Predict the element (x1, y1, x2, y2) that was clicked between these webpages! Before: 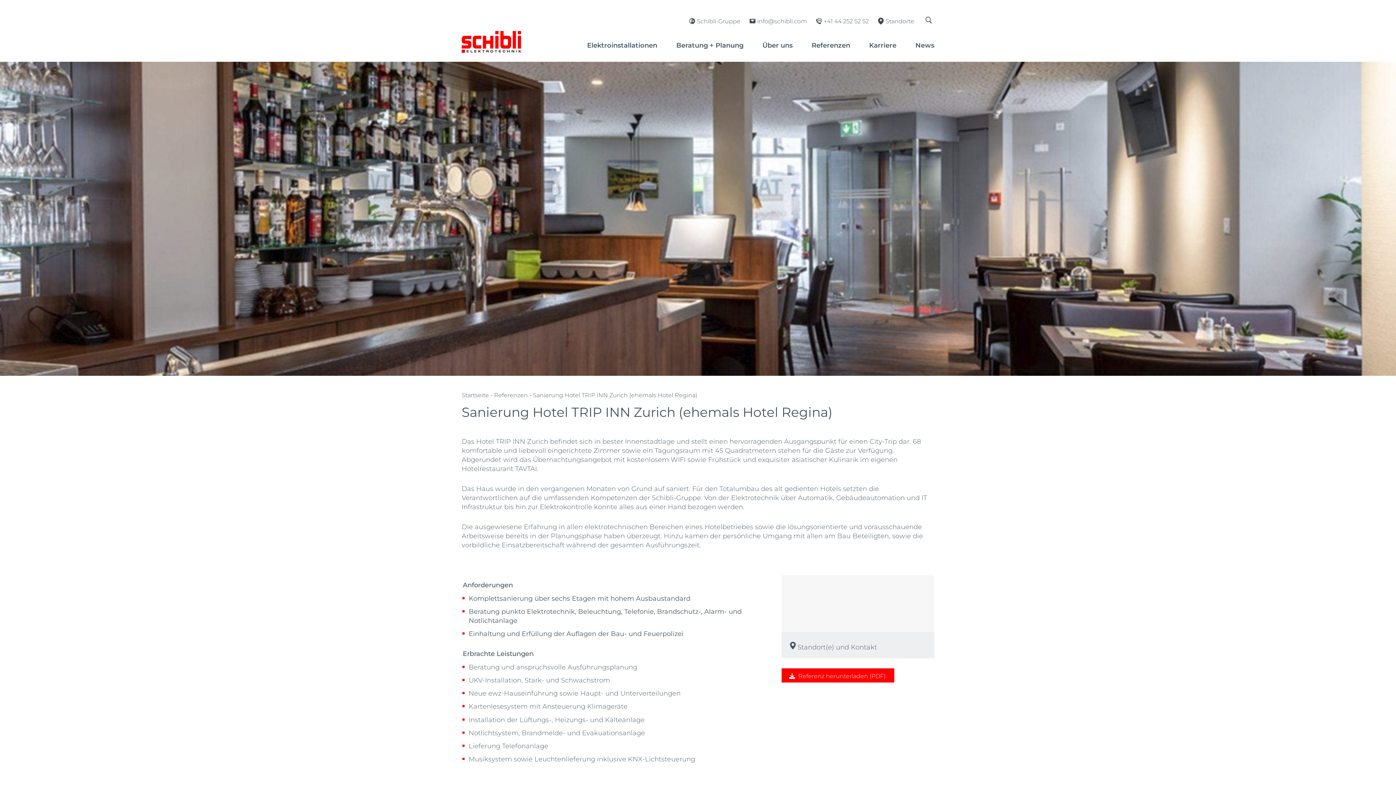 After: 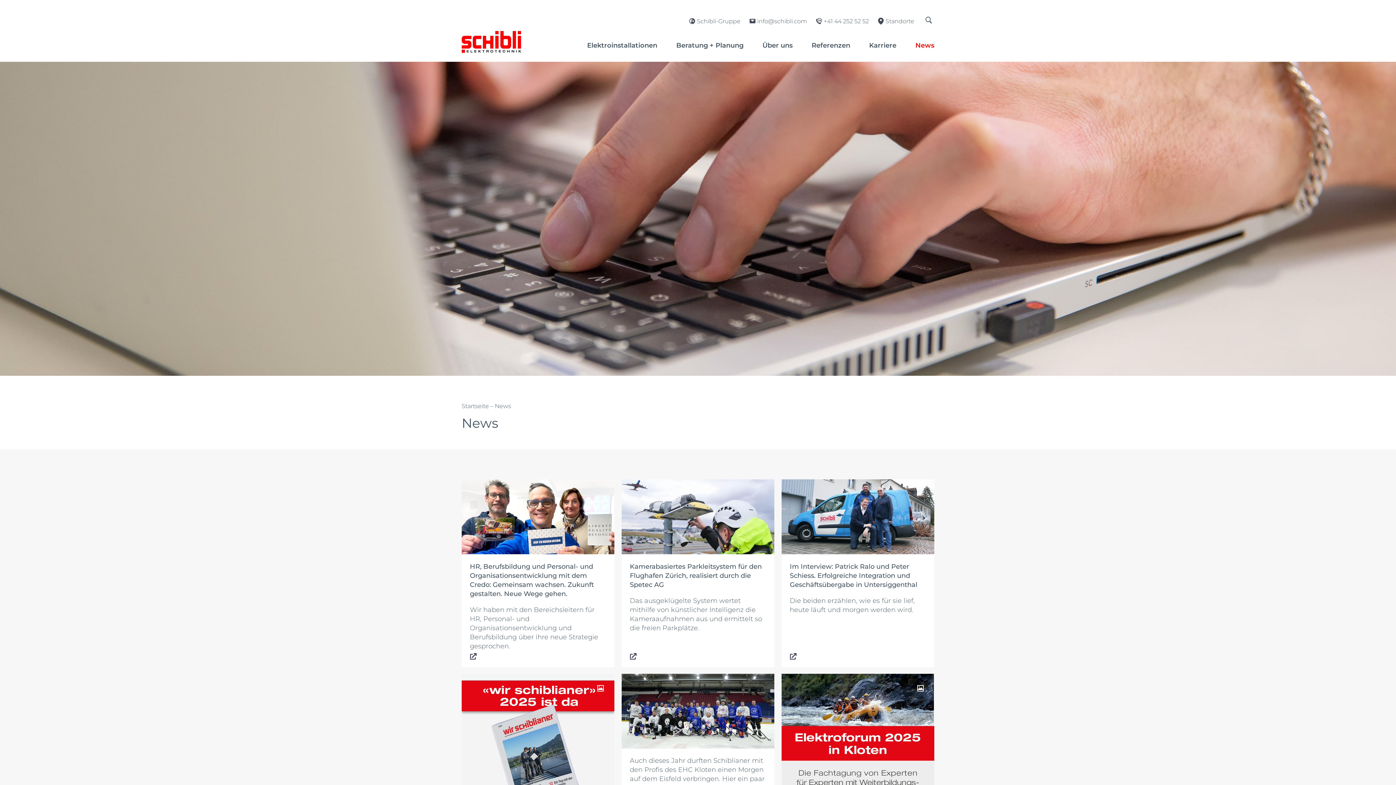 Action: label: News bbox: (912, 38, 934, 61)